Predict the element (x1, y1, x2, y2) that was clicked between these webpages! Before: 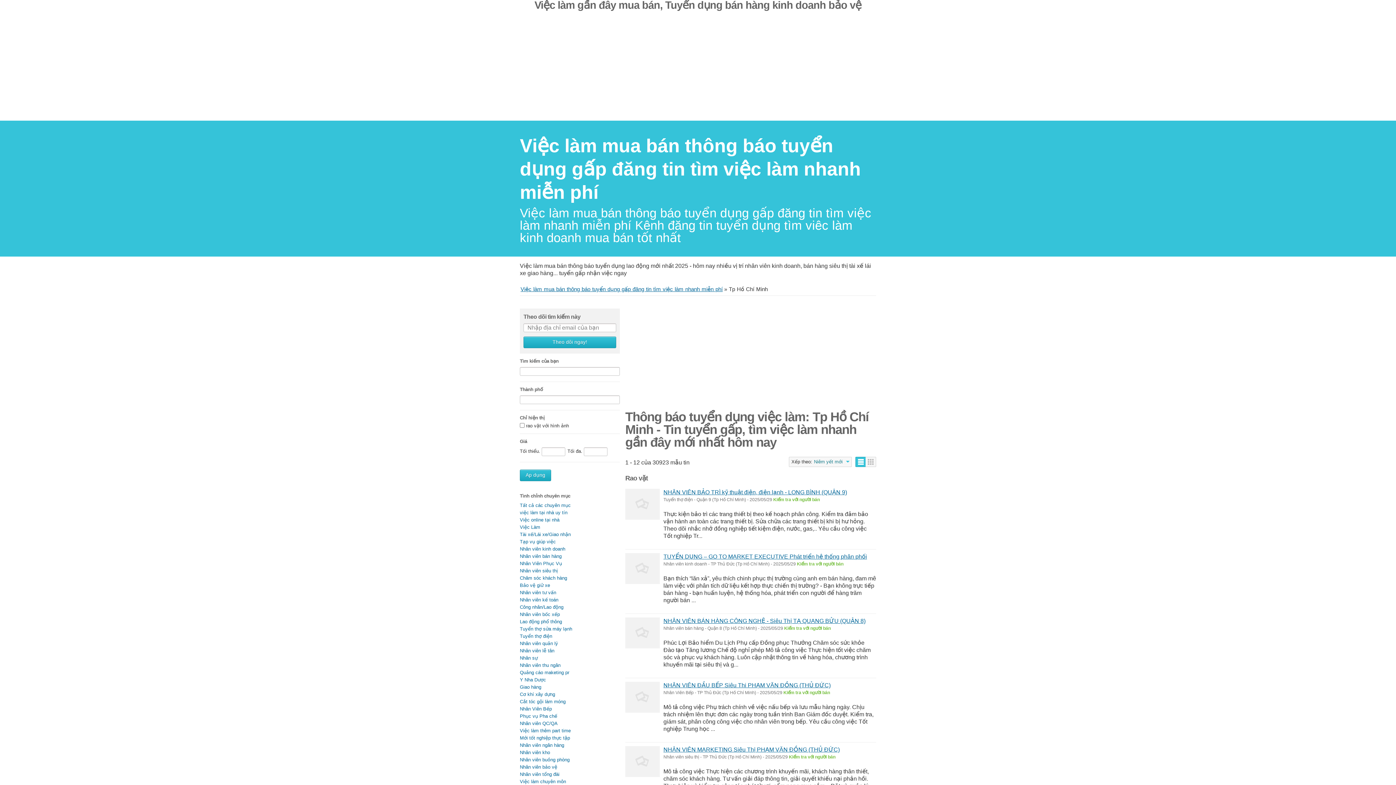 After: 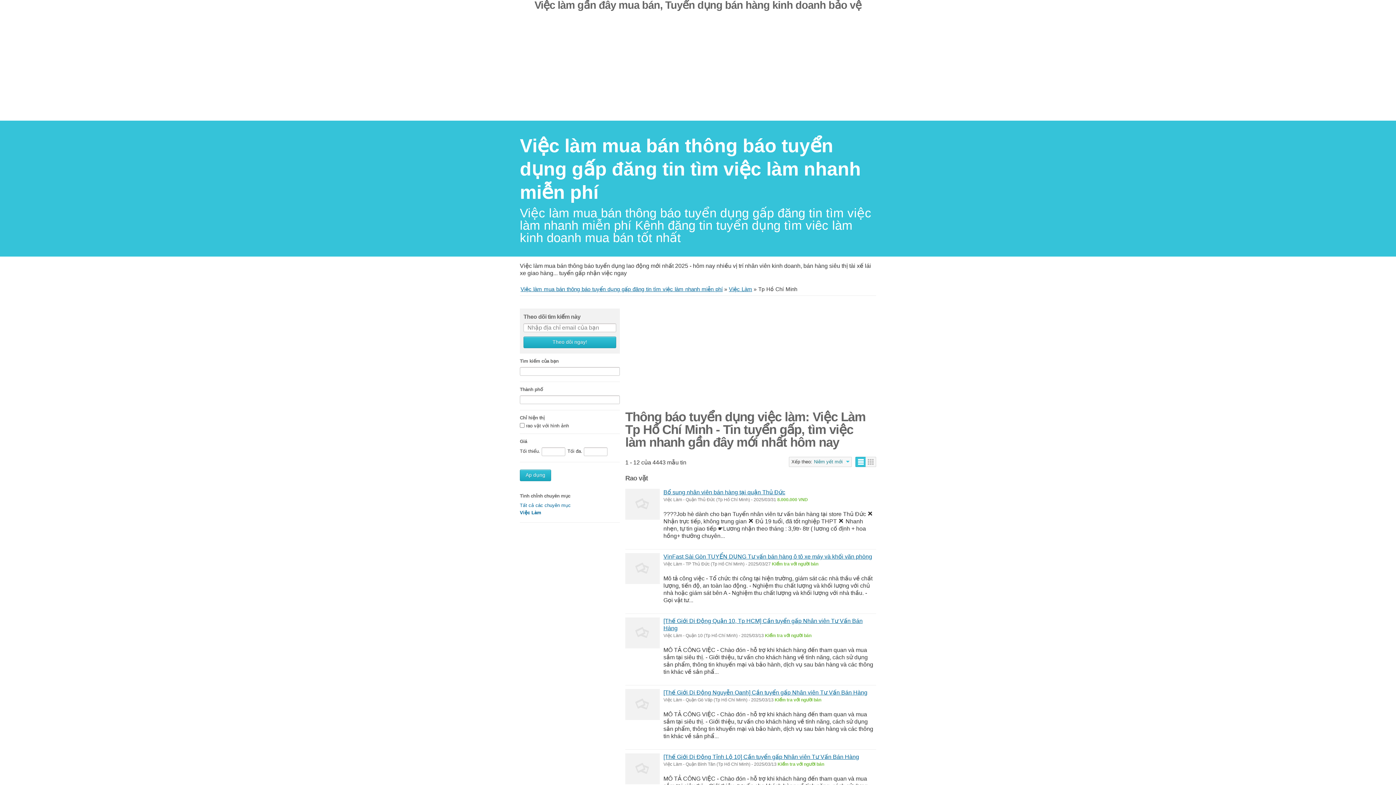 Action: label: Việc Làm bbox: (520, 524, 540, 530)